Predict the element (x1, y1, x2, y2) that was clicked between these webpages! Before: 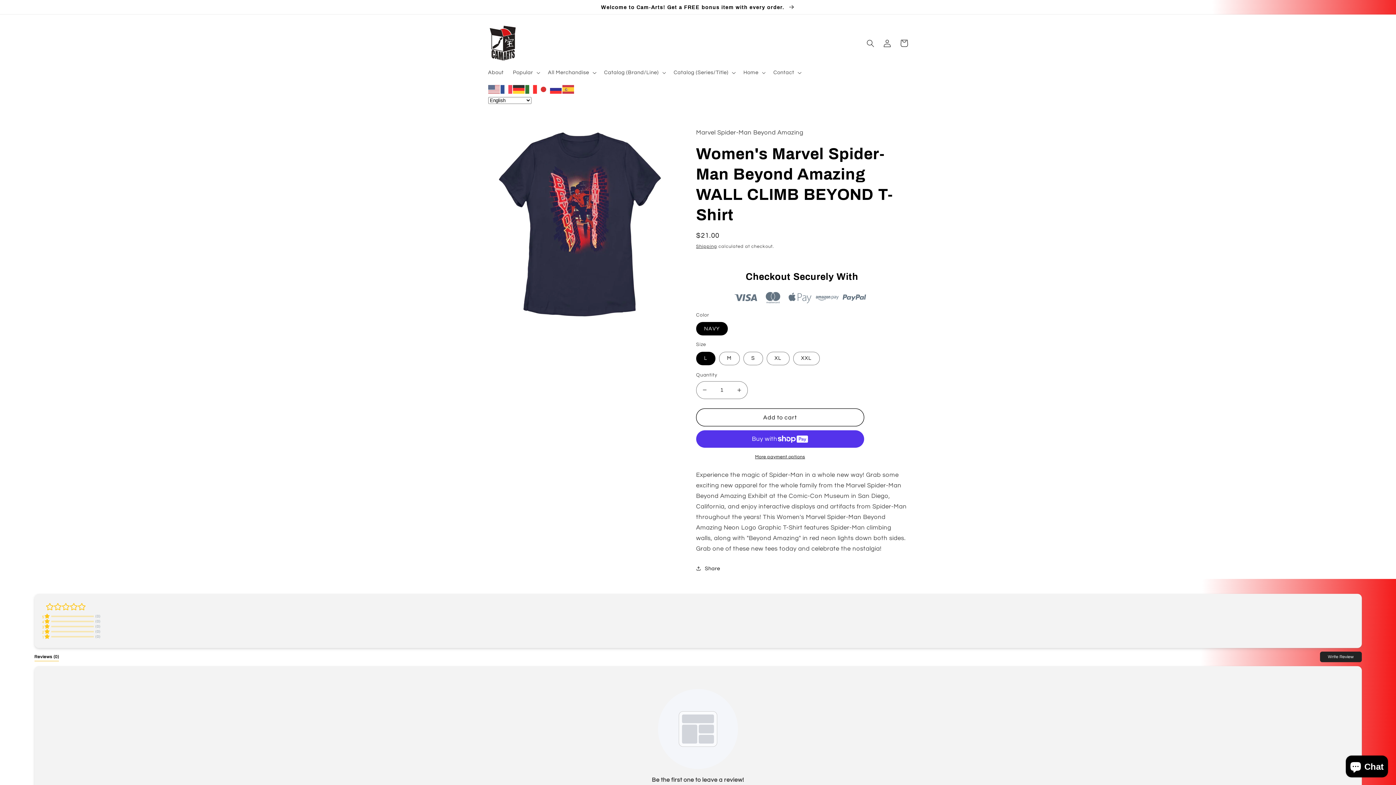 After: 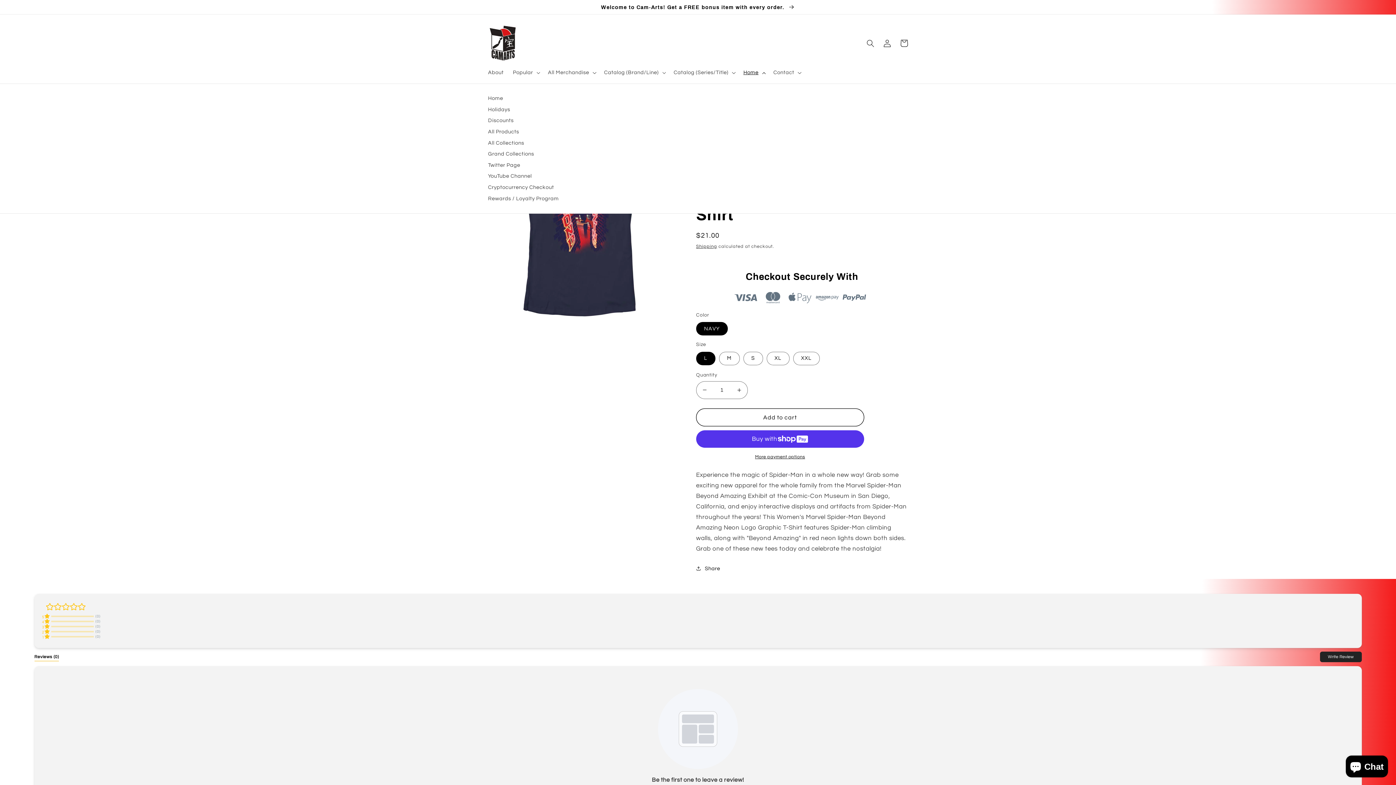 Action: label: Home bbox: (739, 64, 769, 80)